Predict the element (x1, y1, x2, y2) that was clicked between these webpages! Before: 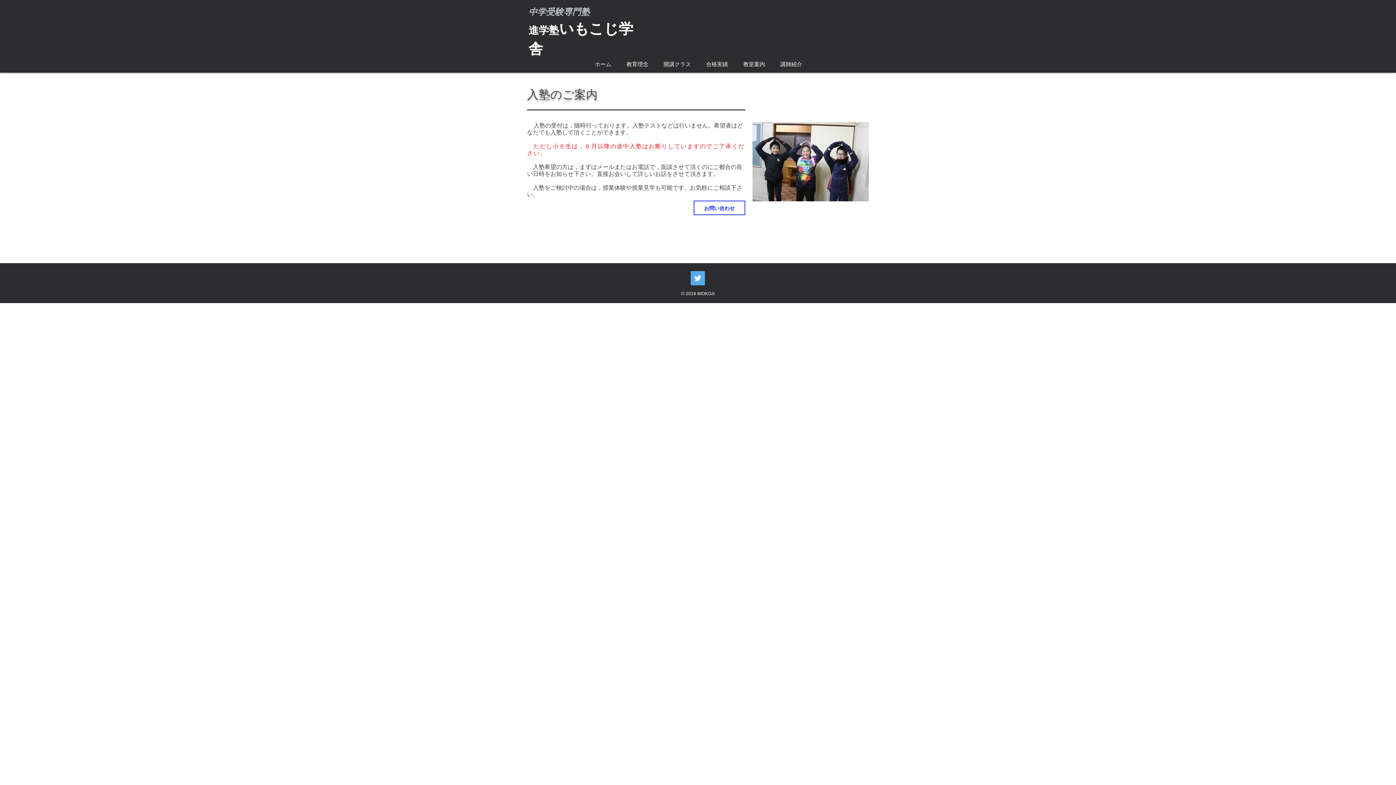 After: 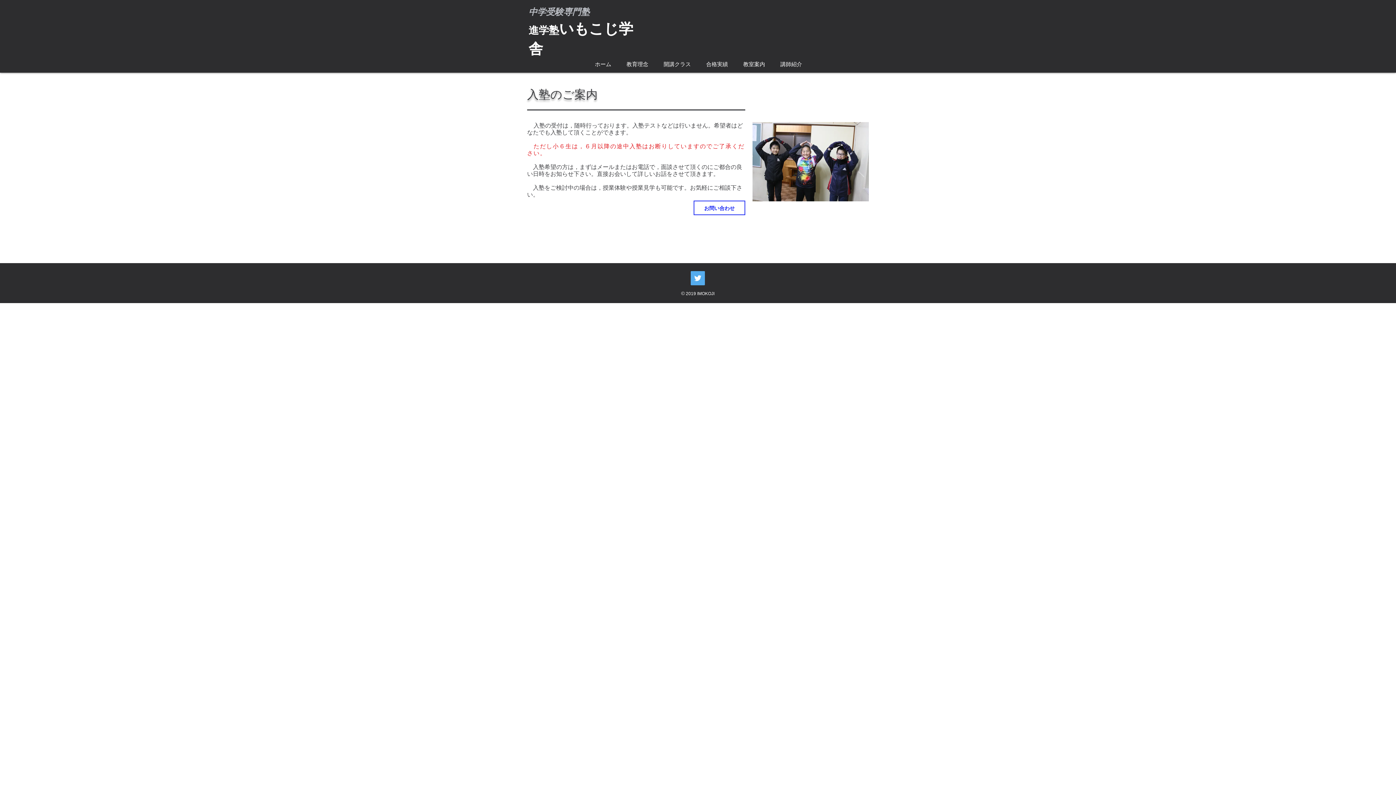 Action: bbox: (690, 271, 705, 285) label: Twitter Social Icon